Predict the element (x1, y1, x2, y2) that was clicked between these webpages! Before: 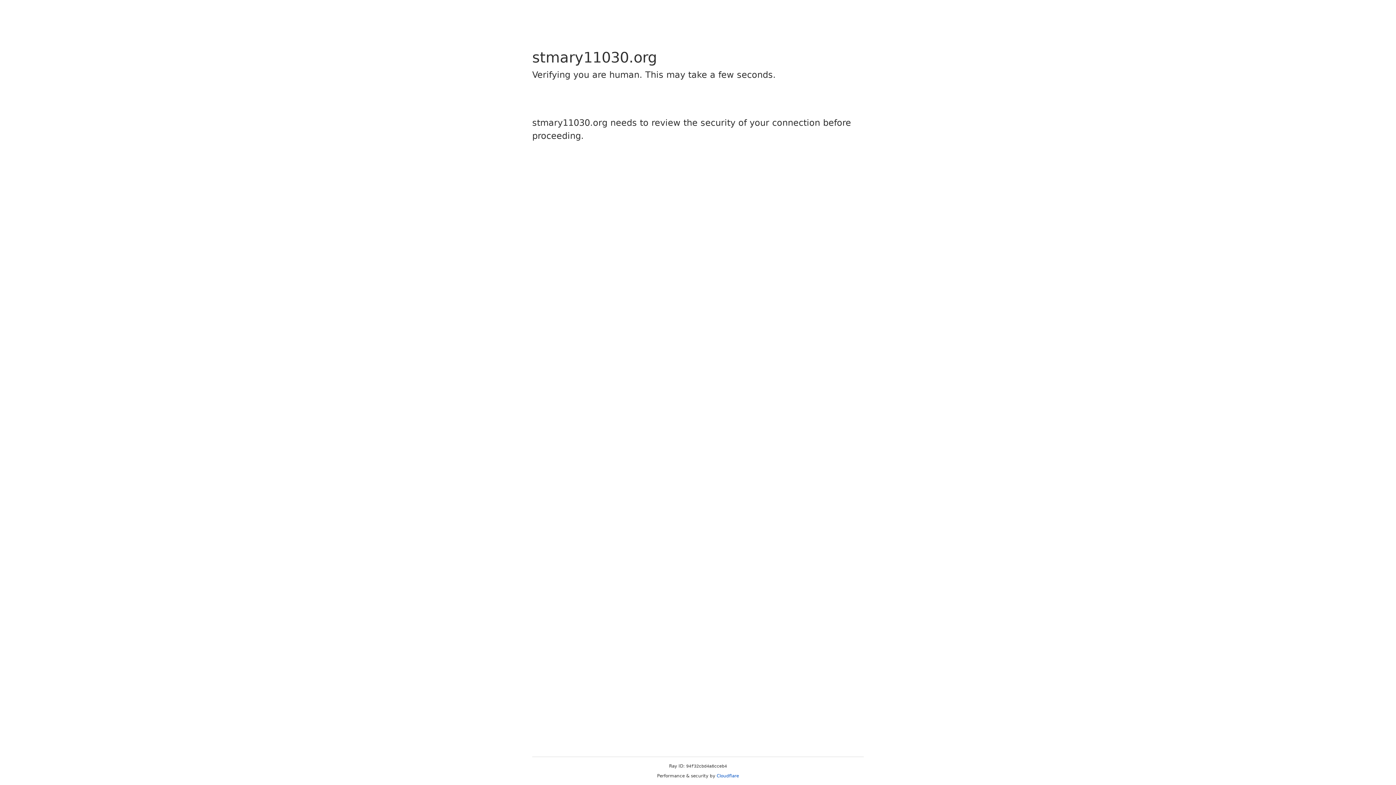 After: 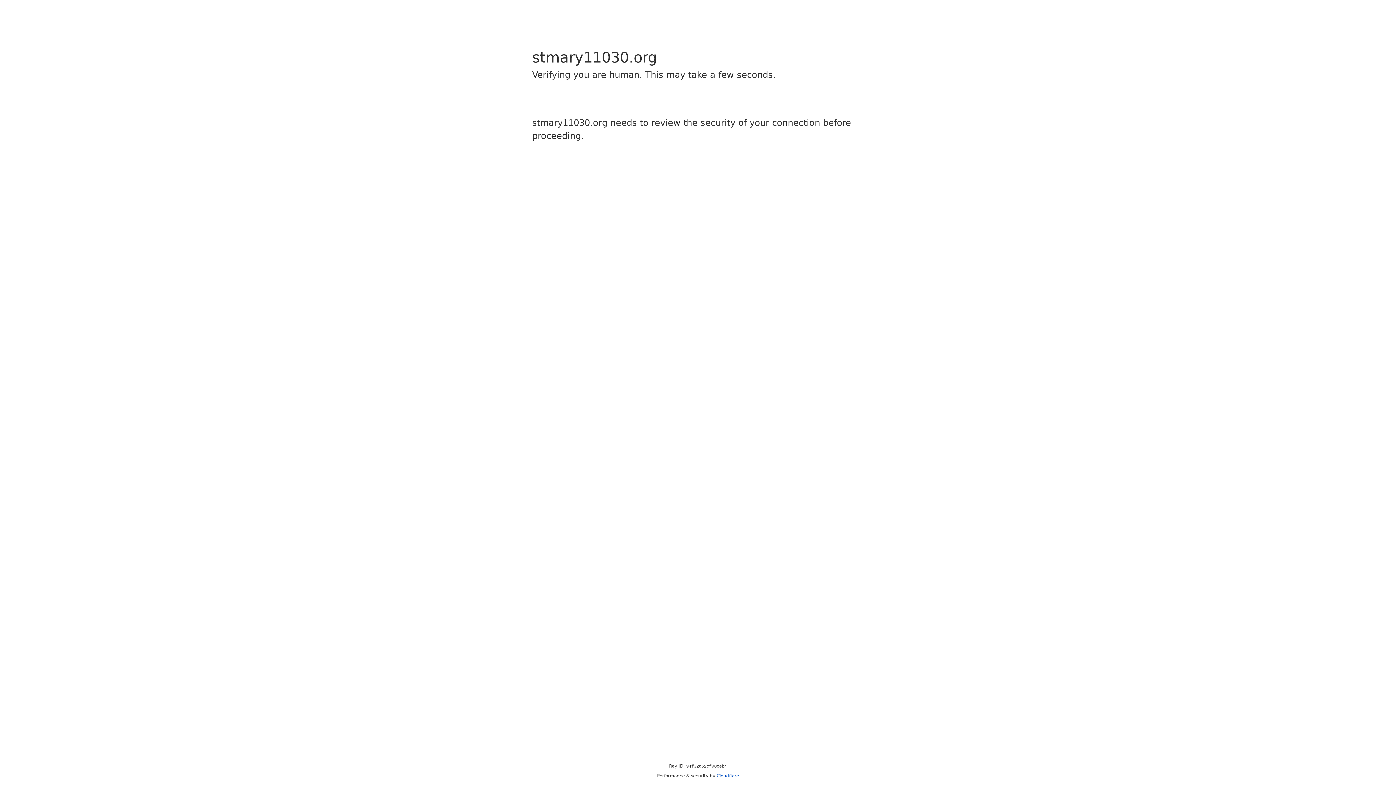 Action: label: Cloudflare bbox: (716, 773, 739, 778)